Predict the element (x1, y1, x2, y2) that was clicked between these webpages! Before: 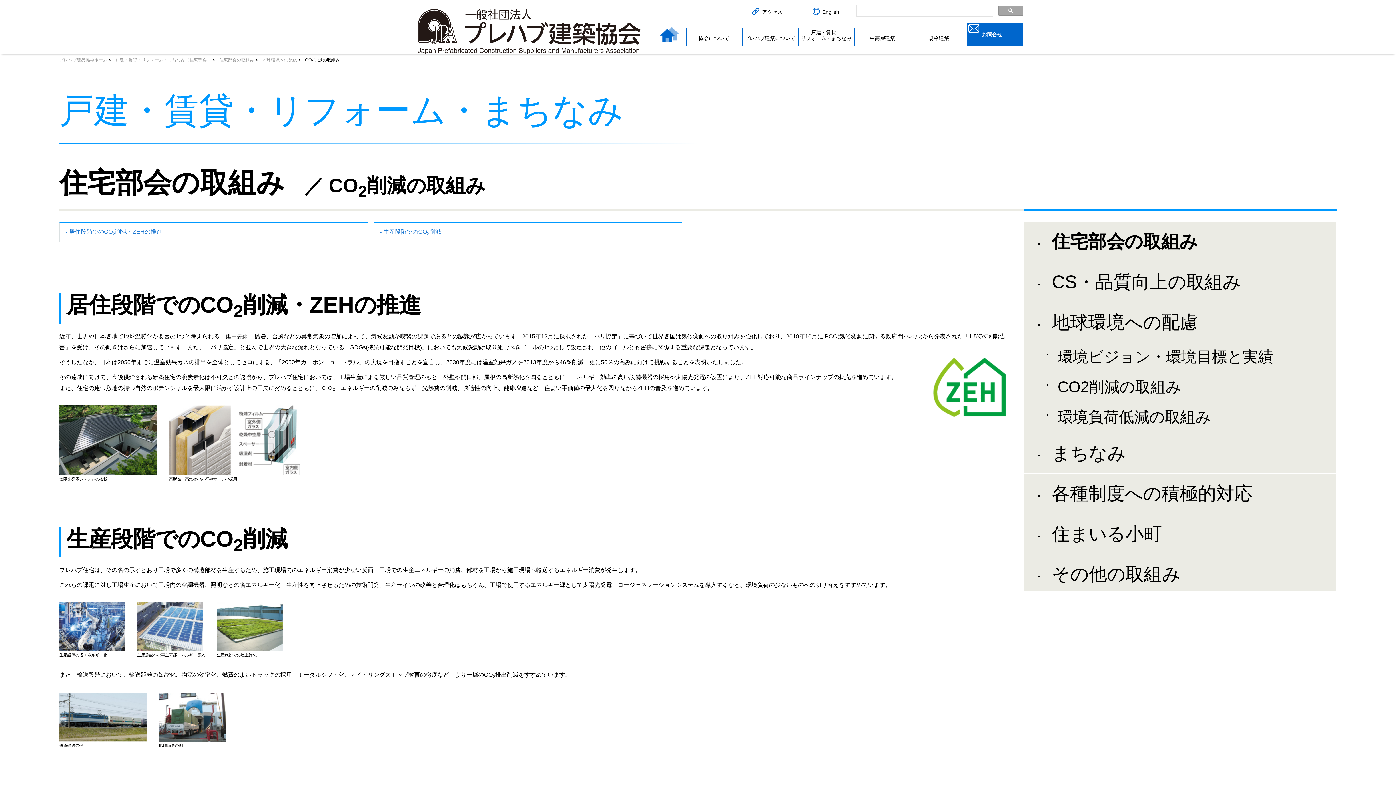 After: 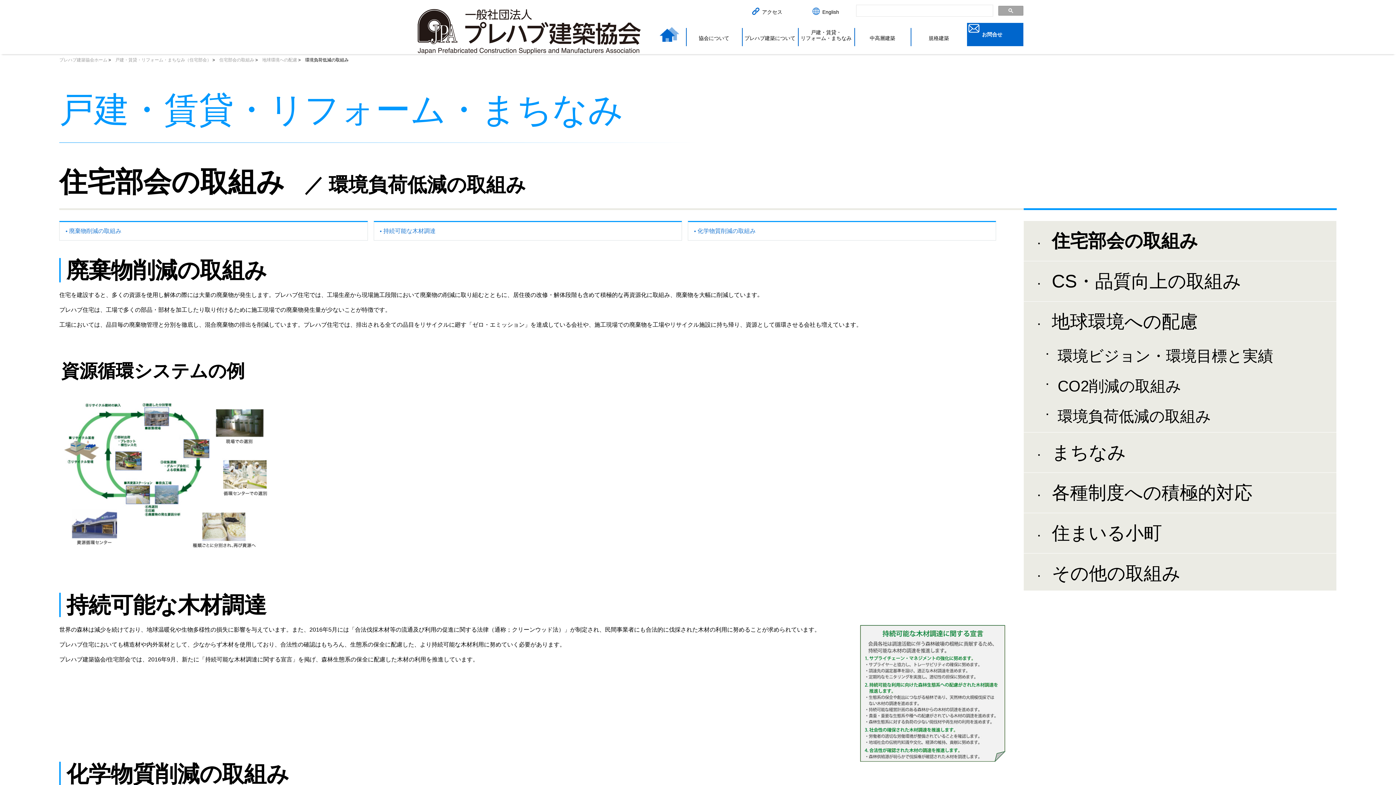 Action: label: 環境負荷低減の取組み bbox: (1024, 403, 1336, 433)